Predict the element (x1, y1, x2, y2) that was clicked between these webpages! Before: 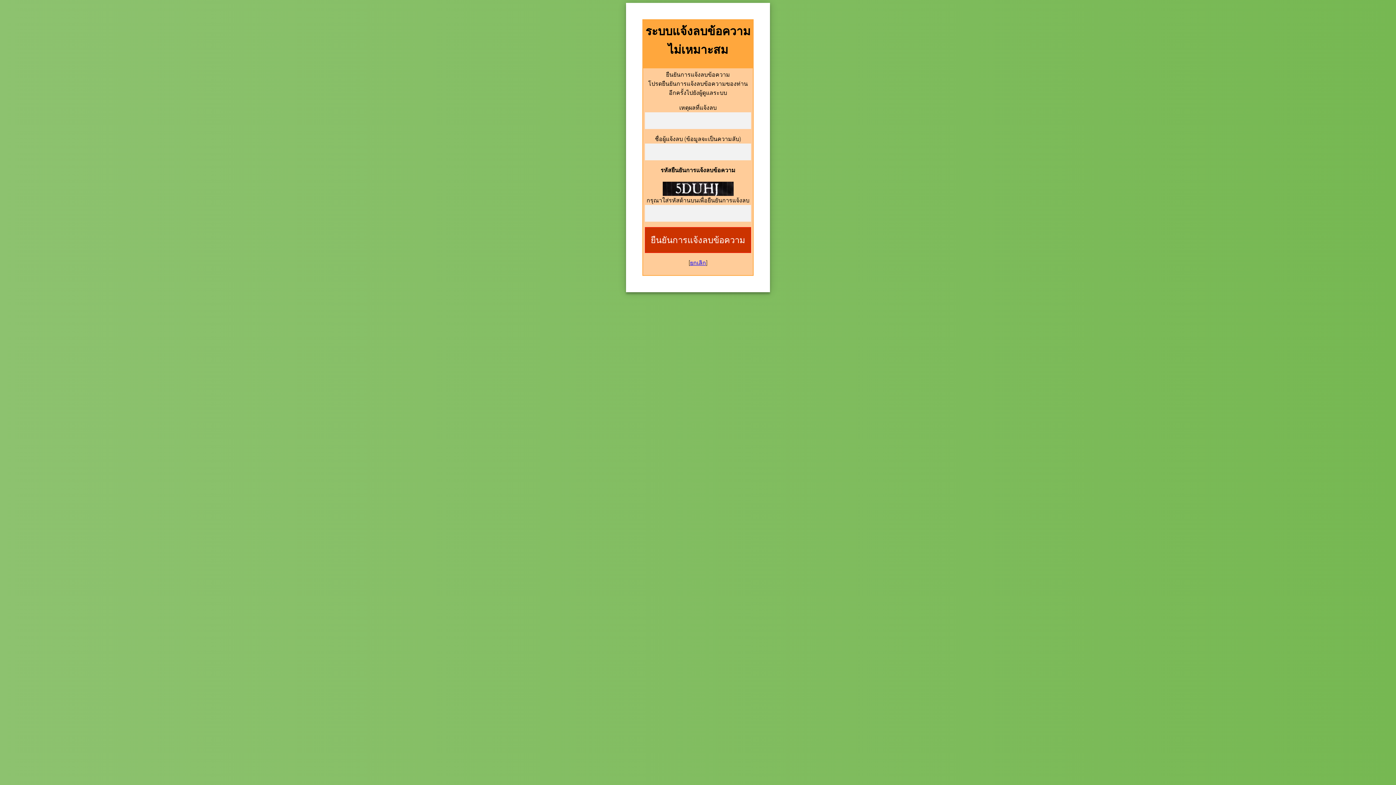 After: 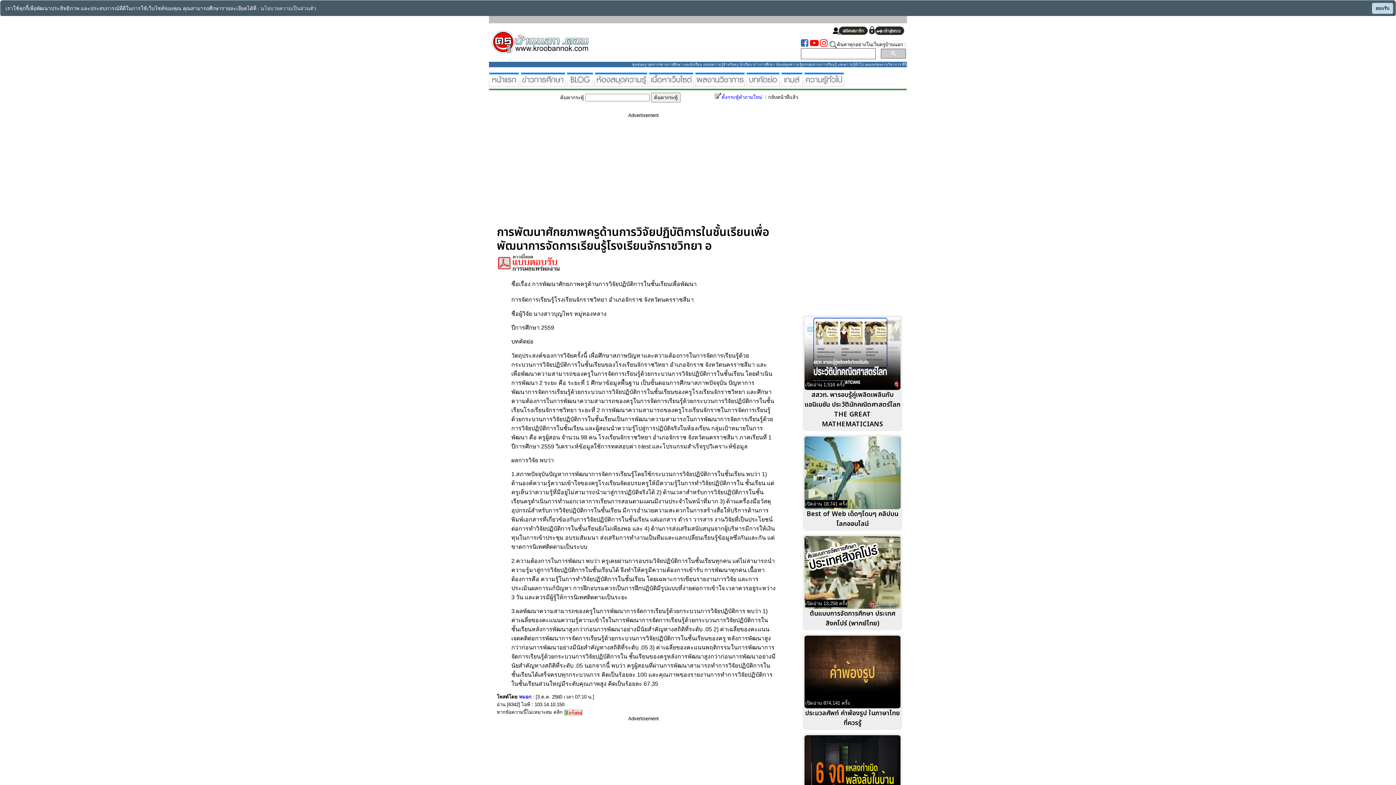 Action: label: ยกเลิก bbox: (690, 259, 706, 266)